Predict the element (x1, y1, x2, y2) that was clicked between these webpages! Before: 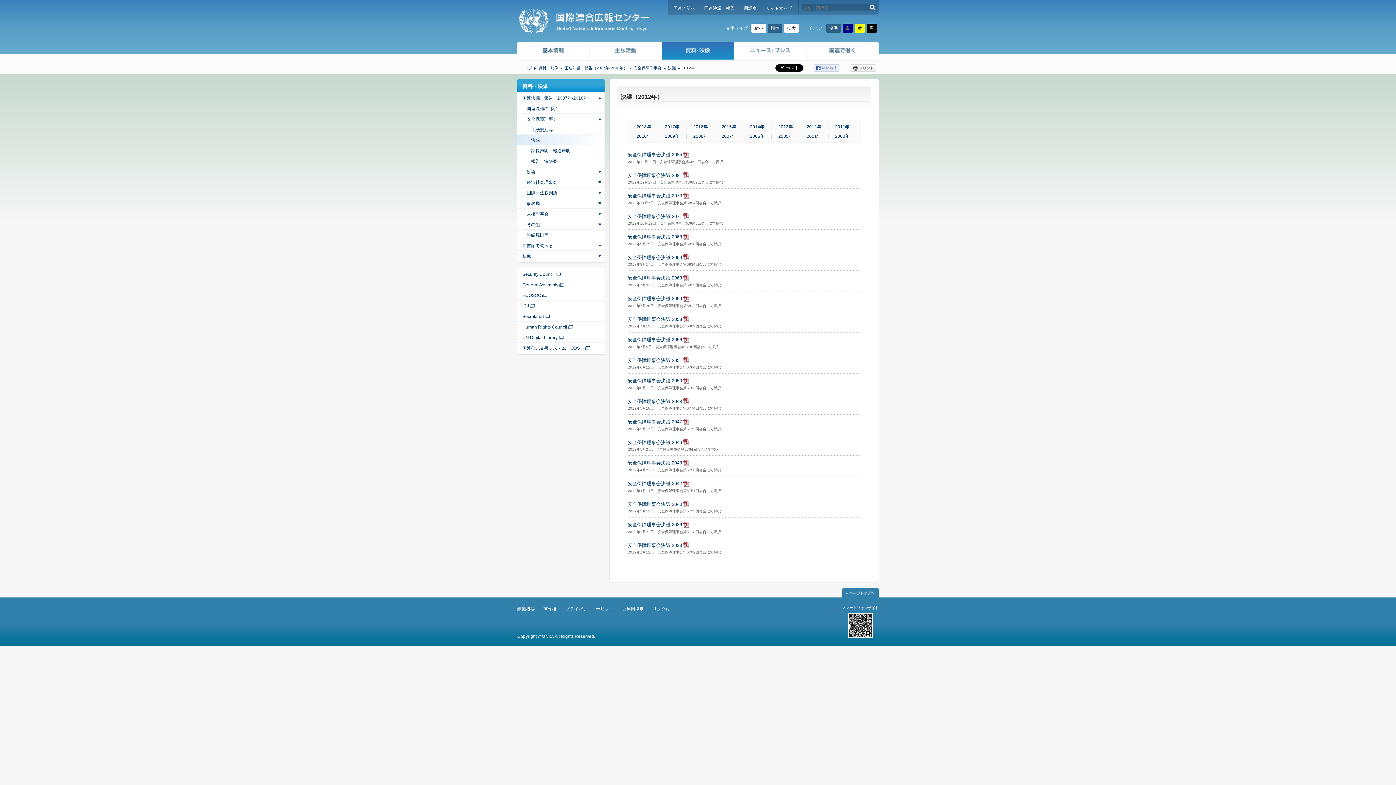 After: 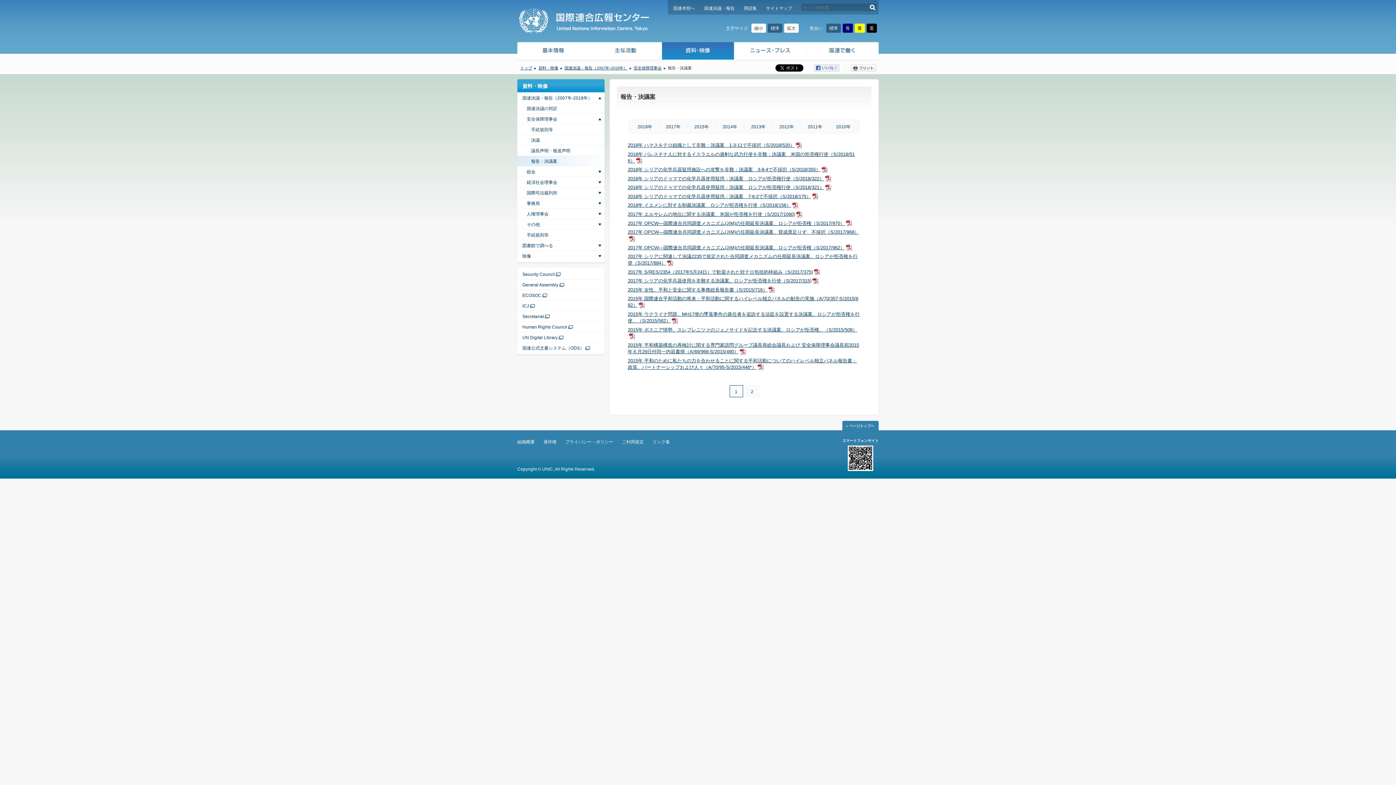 Action: label: 報告・決議案 bbox: (517, 155, 604, 166)